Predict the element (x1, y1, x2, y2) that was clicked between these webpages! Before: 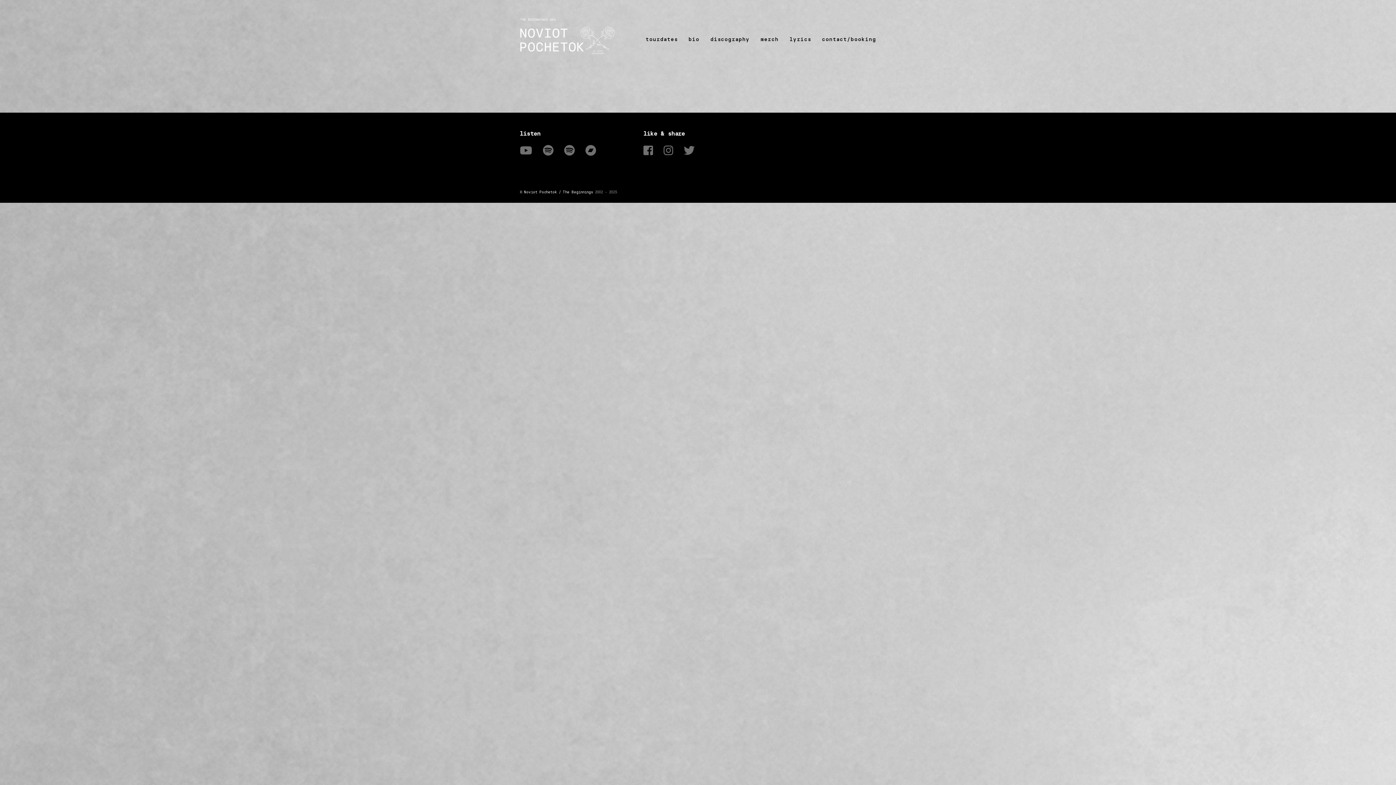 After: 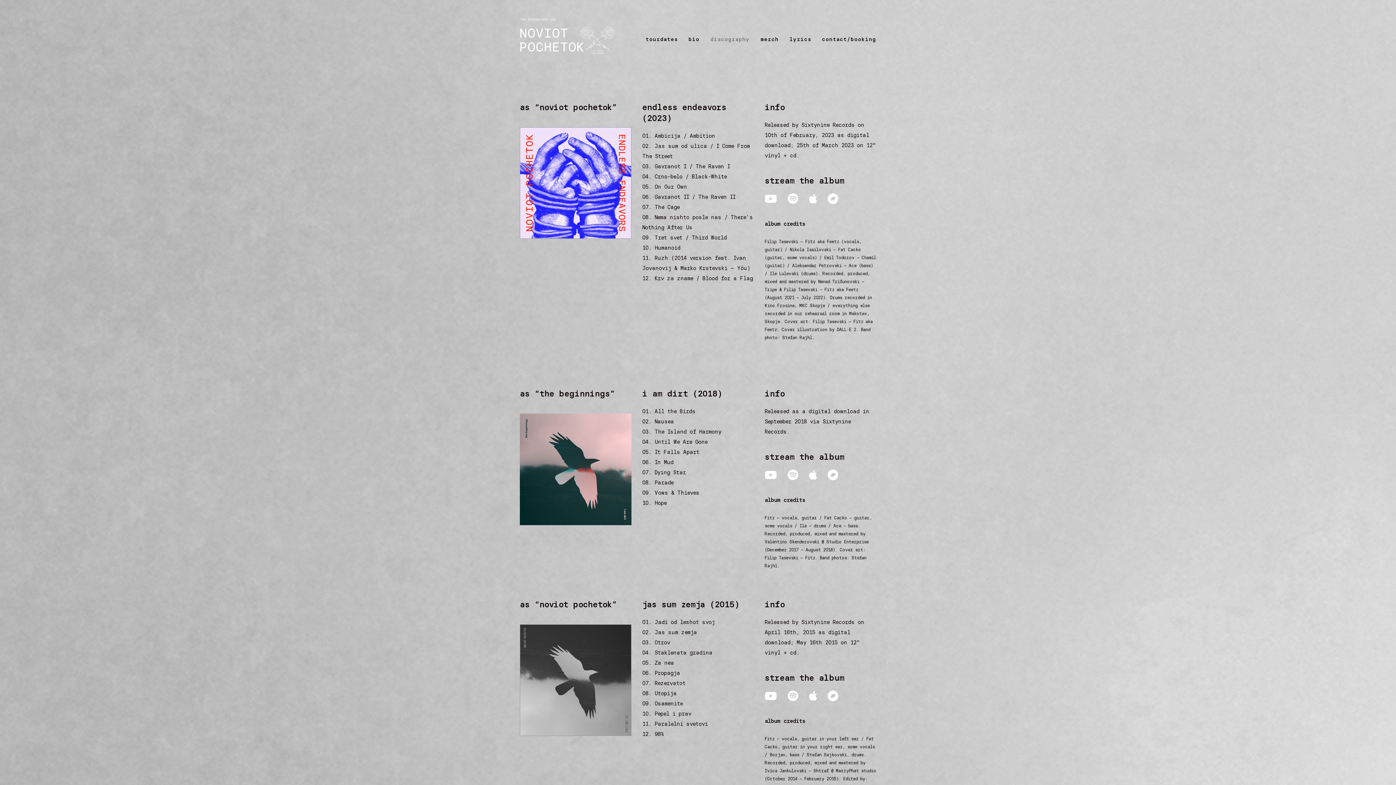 Action: label: discography bbox: (705, 30, 755, 48)